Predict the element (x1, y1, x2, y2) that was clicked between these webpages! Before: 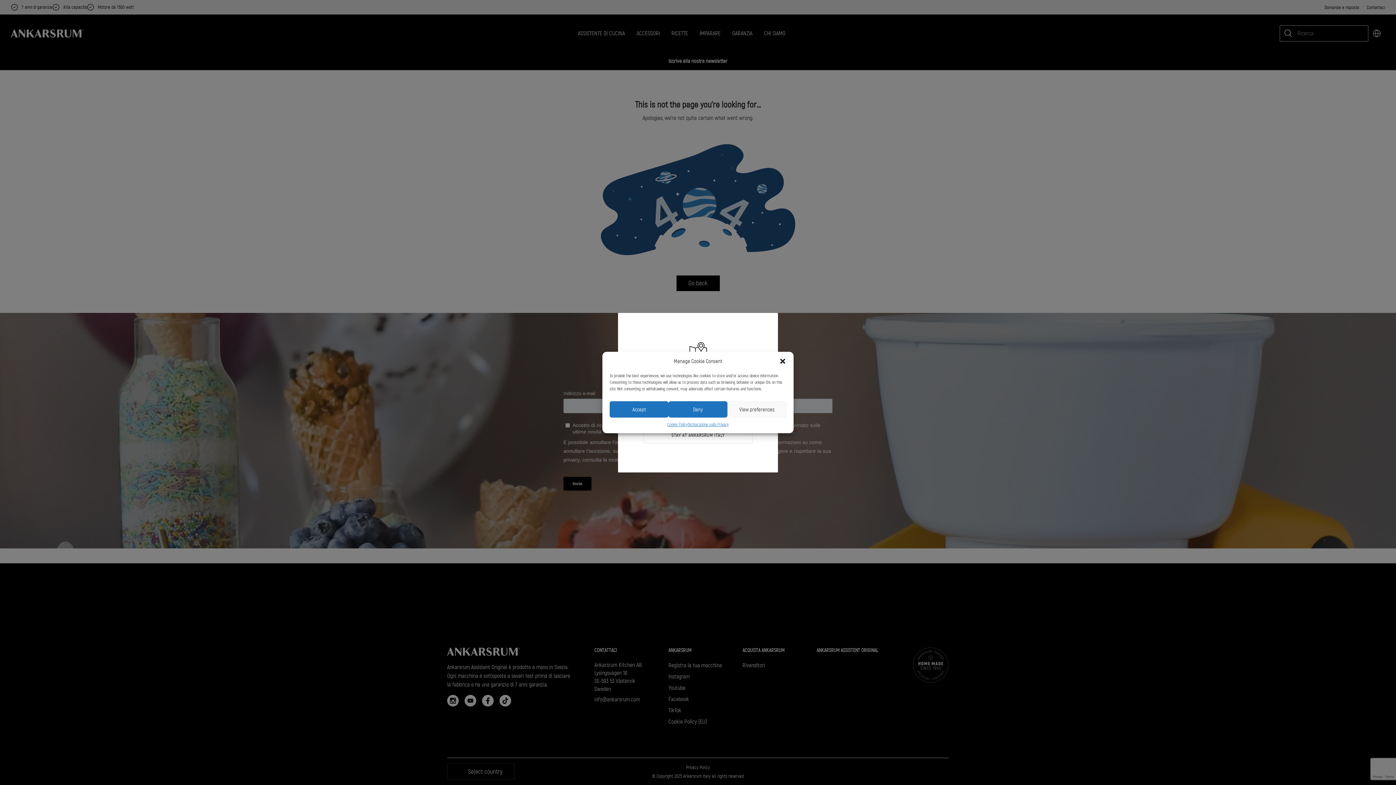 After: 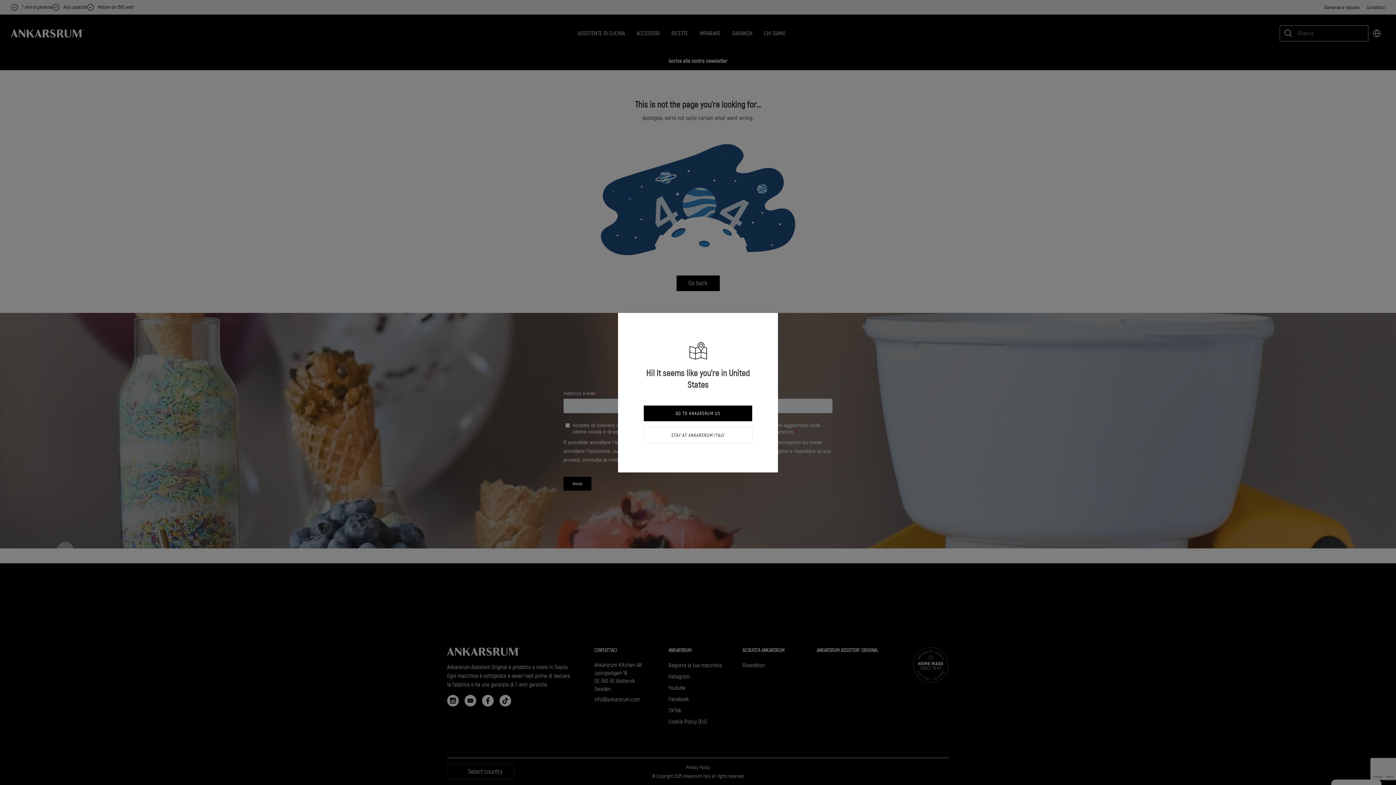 Action: bbox: (668, 401, 727, 417) label: Deny